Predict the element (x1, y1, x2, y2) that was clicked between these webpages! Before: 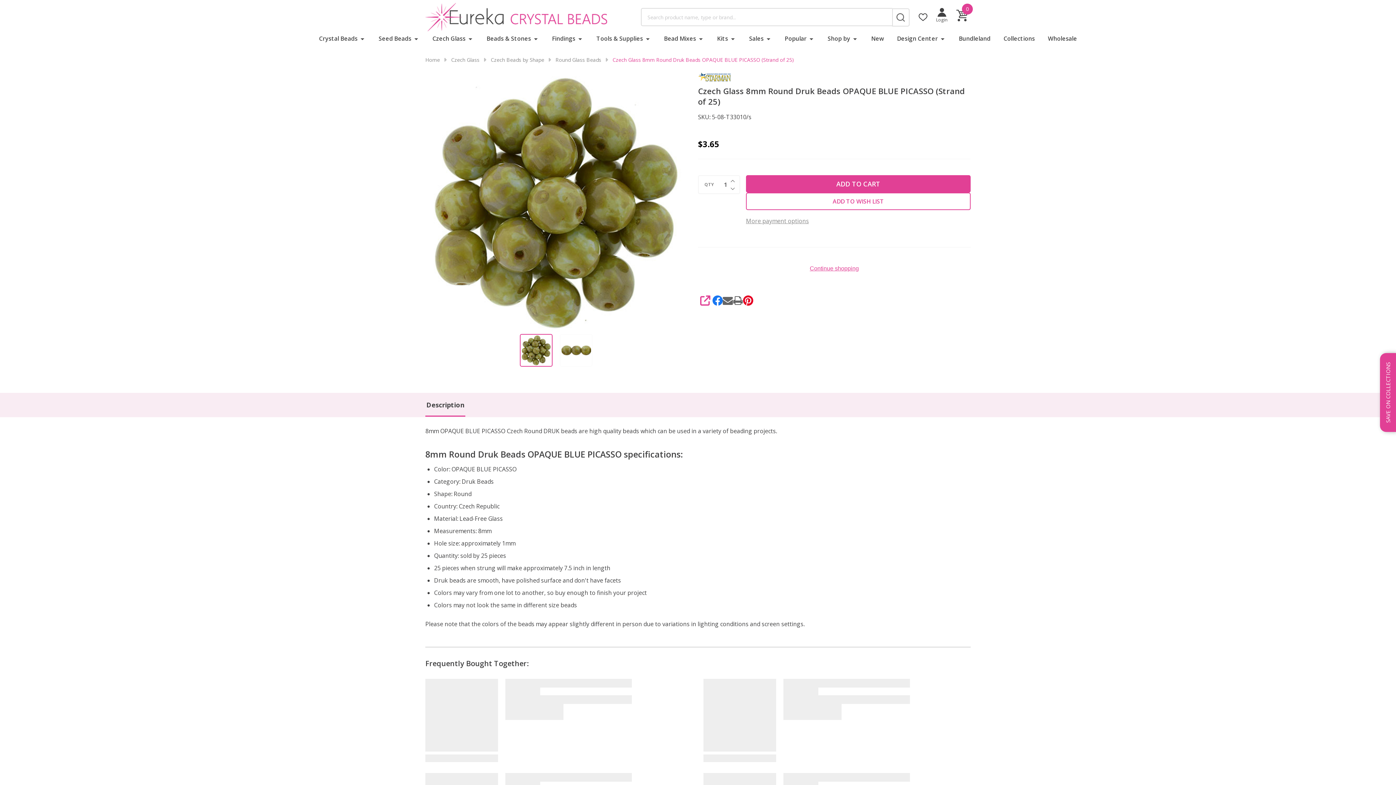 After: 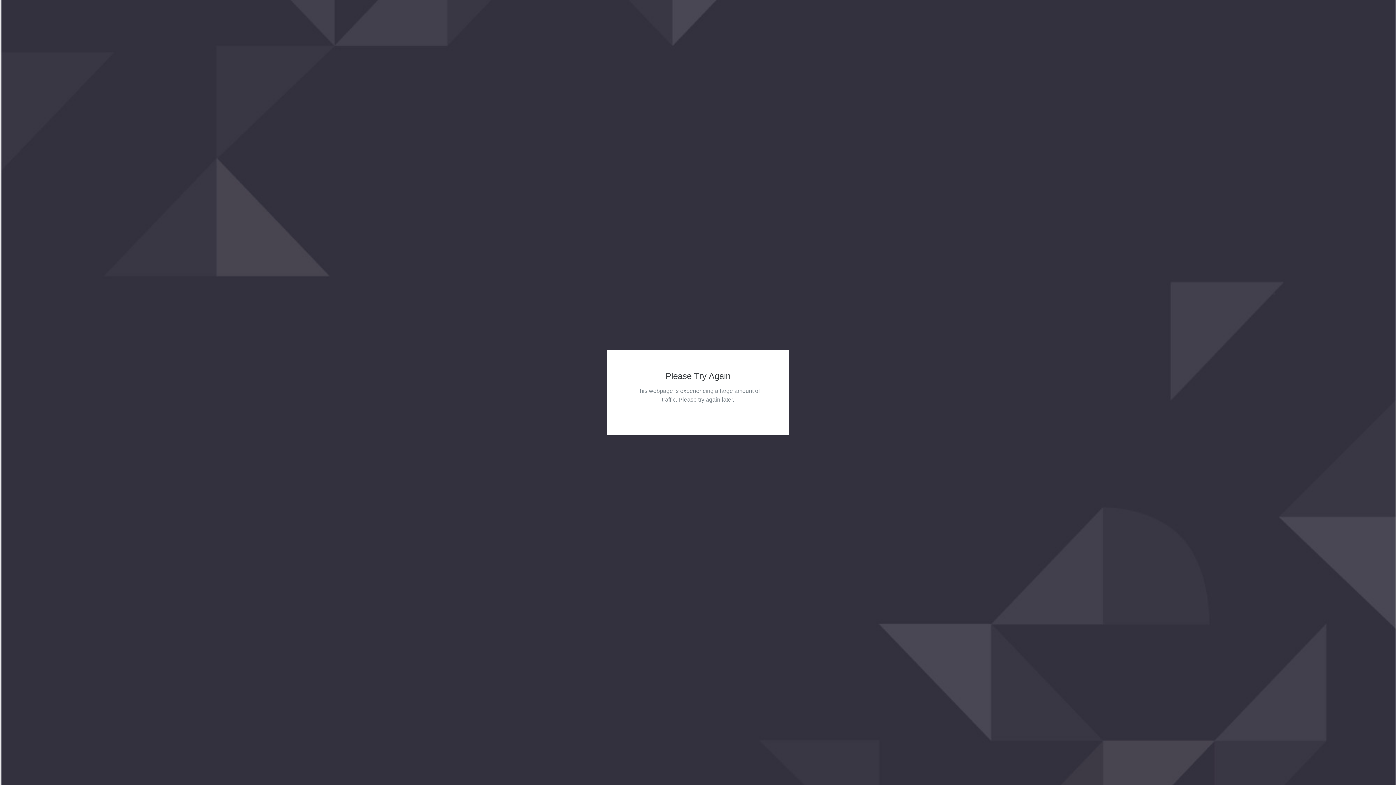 Action: bbox: (918, 12, 927, 21)